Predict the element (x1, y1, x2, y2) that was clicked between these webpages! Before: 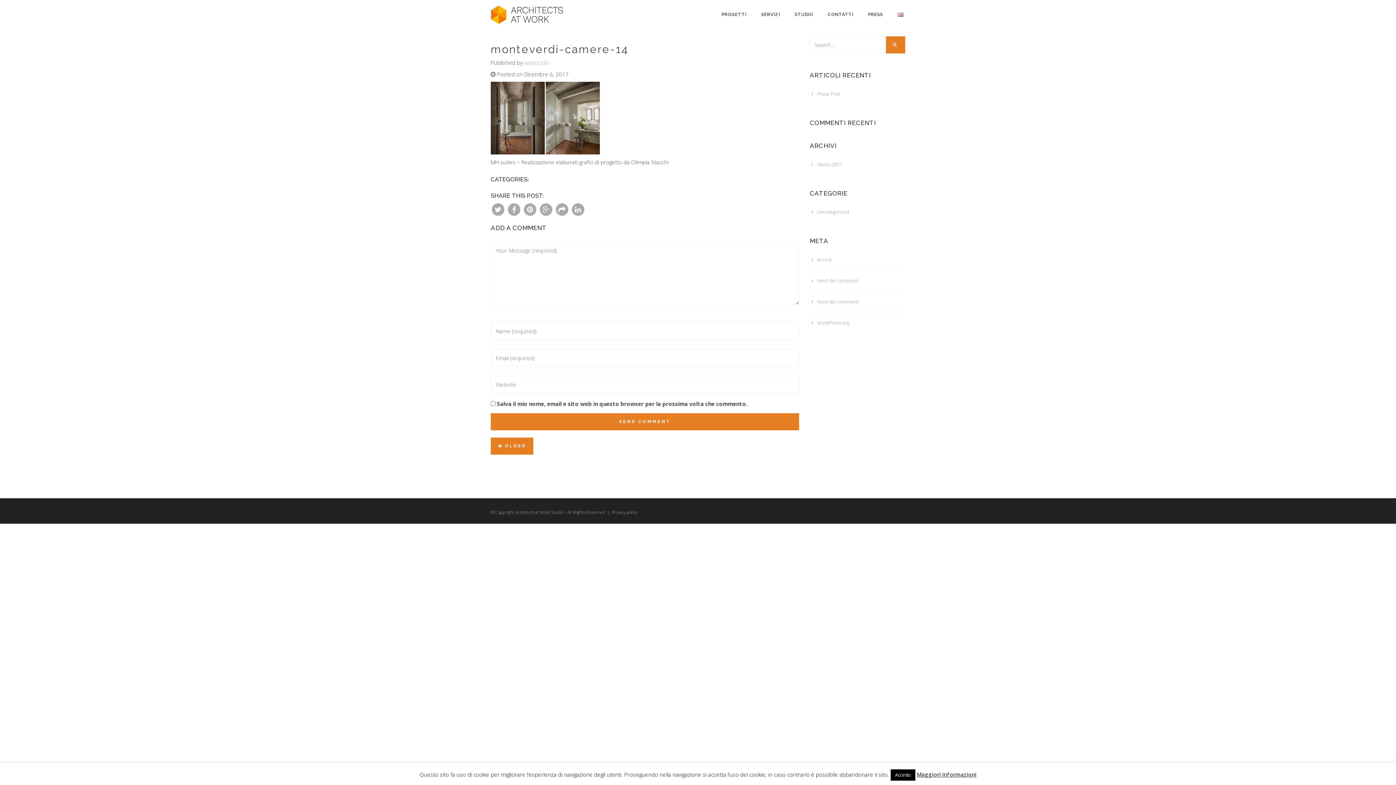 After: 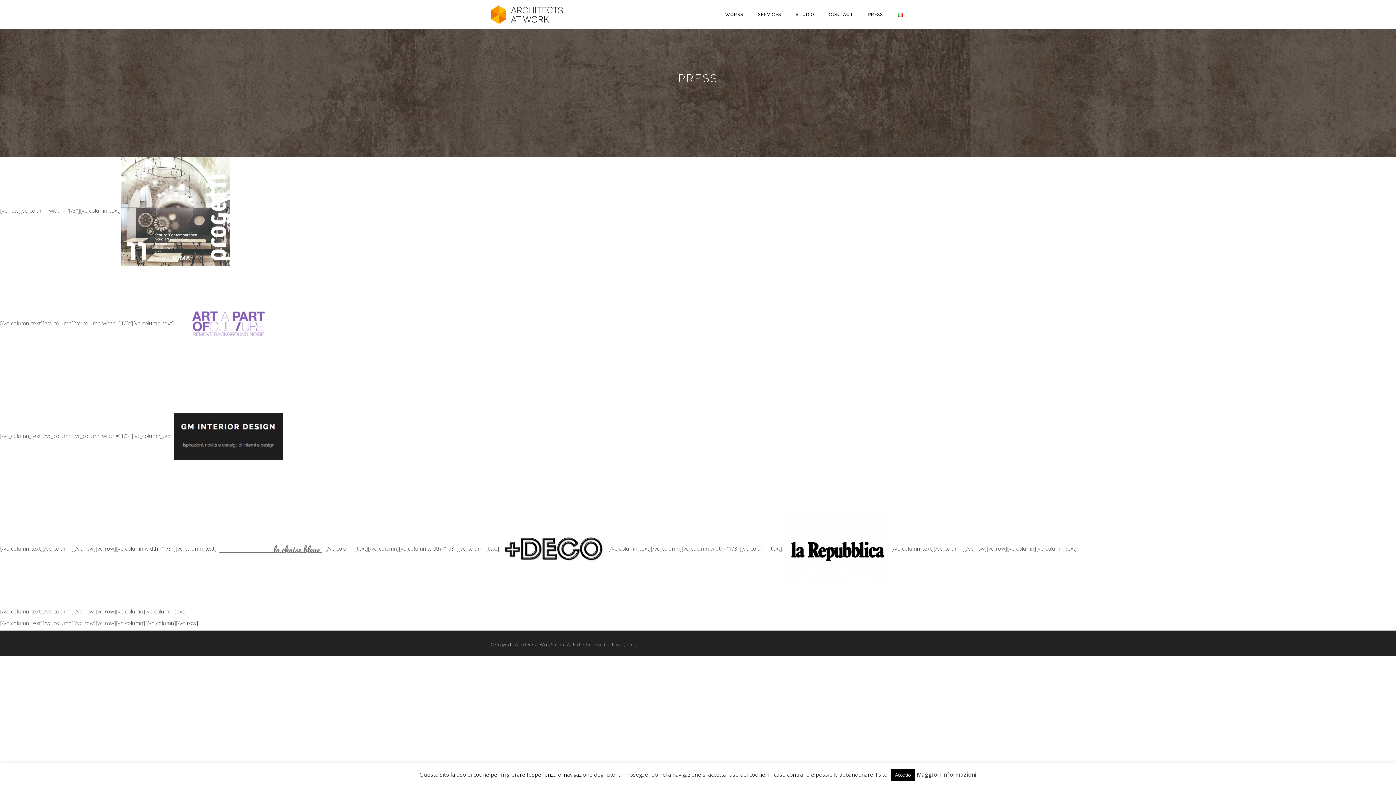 Action: label: PRESS bbox: (861, 1, 890, 27)